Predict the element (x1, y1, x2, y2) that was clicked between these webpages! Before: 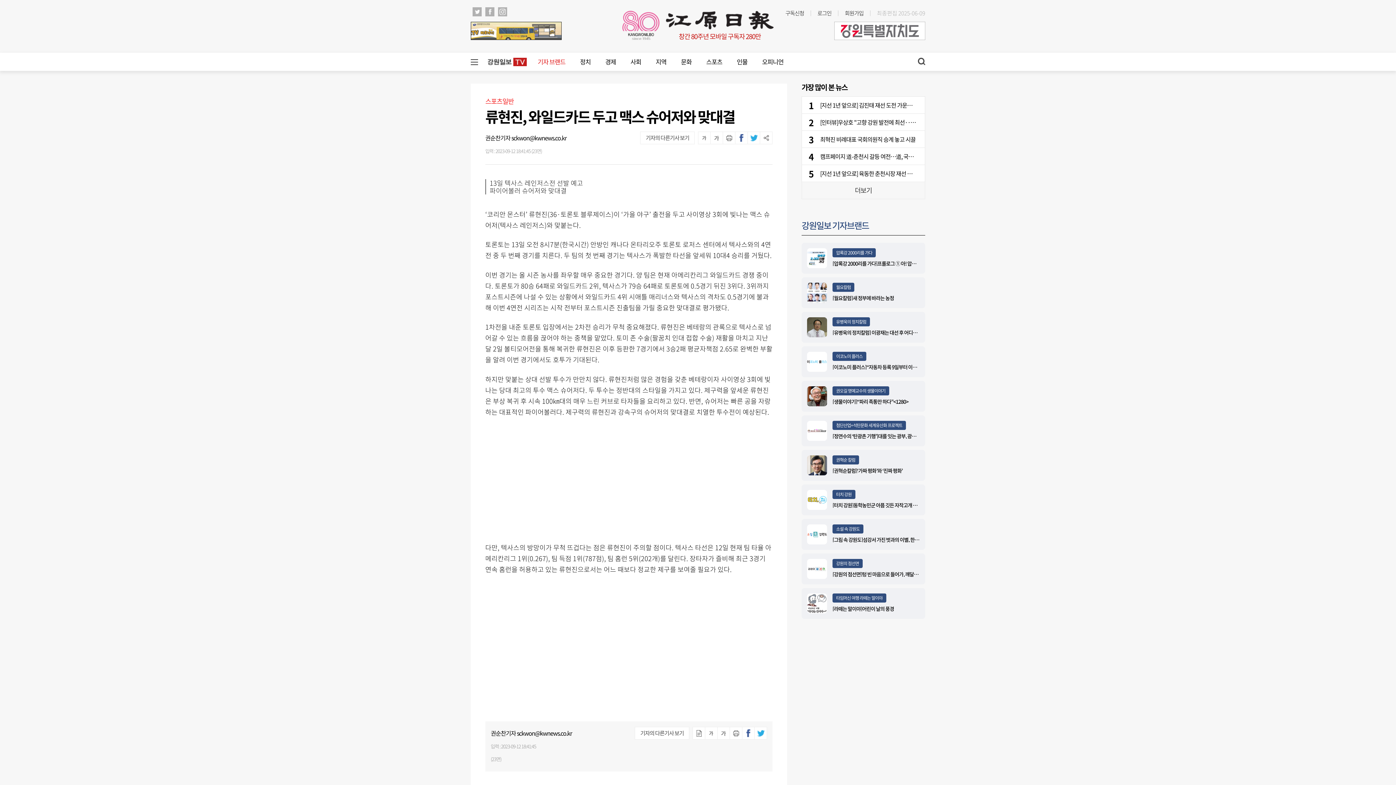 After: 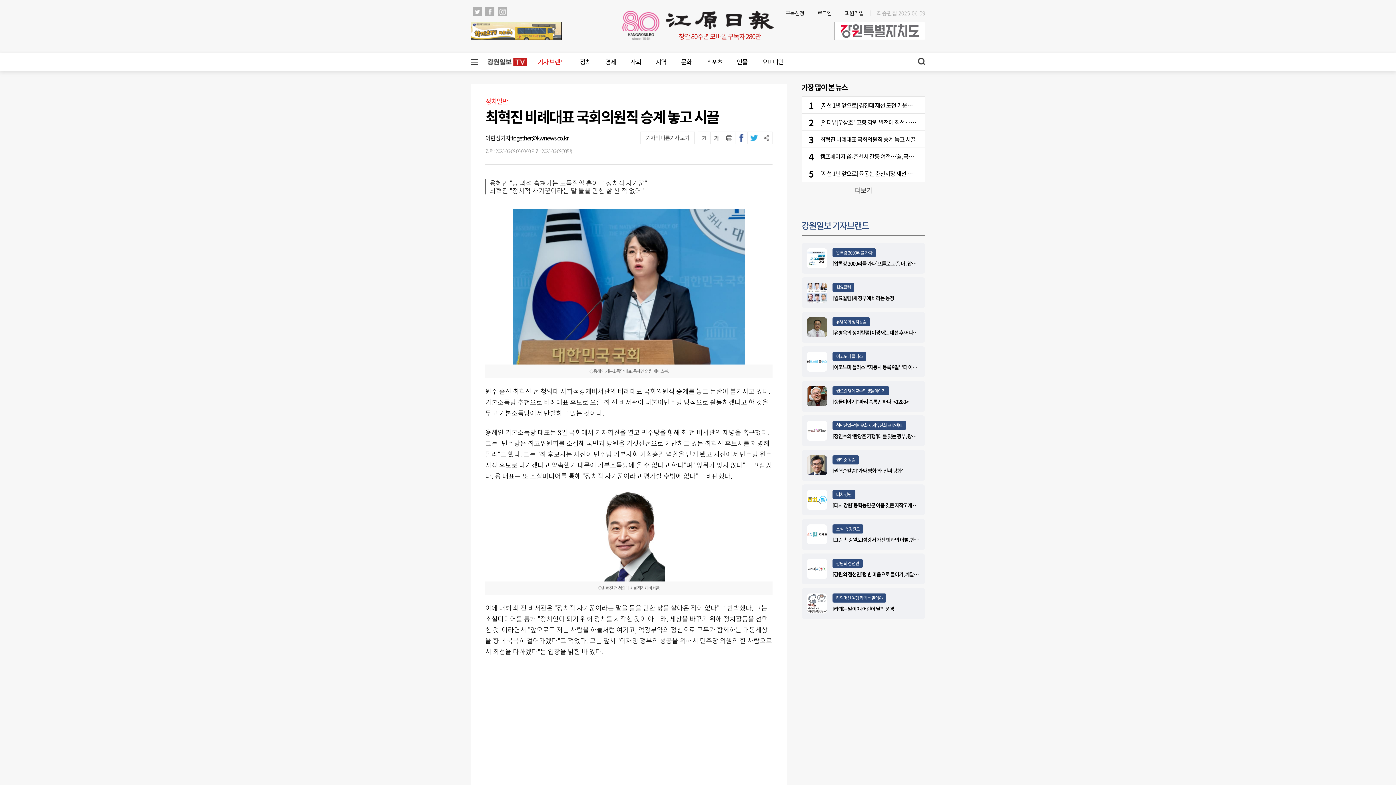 Action: label: 최혁진 비례대표 국회의원직 승계 놓고 시끌 bbox: (820, 134, 915, 143)